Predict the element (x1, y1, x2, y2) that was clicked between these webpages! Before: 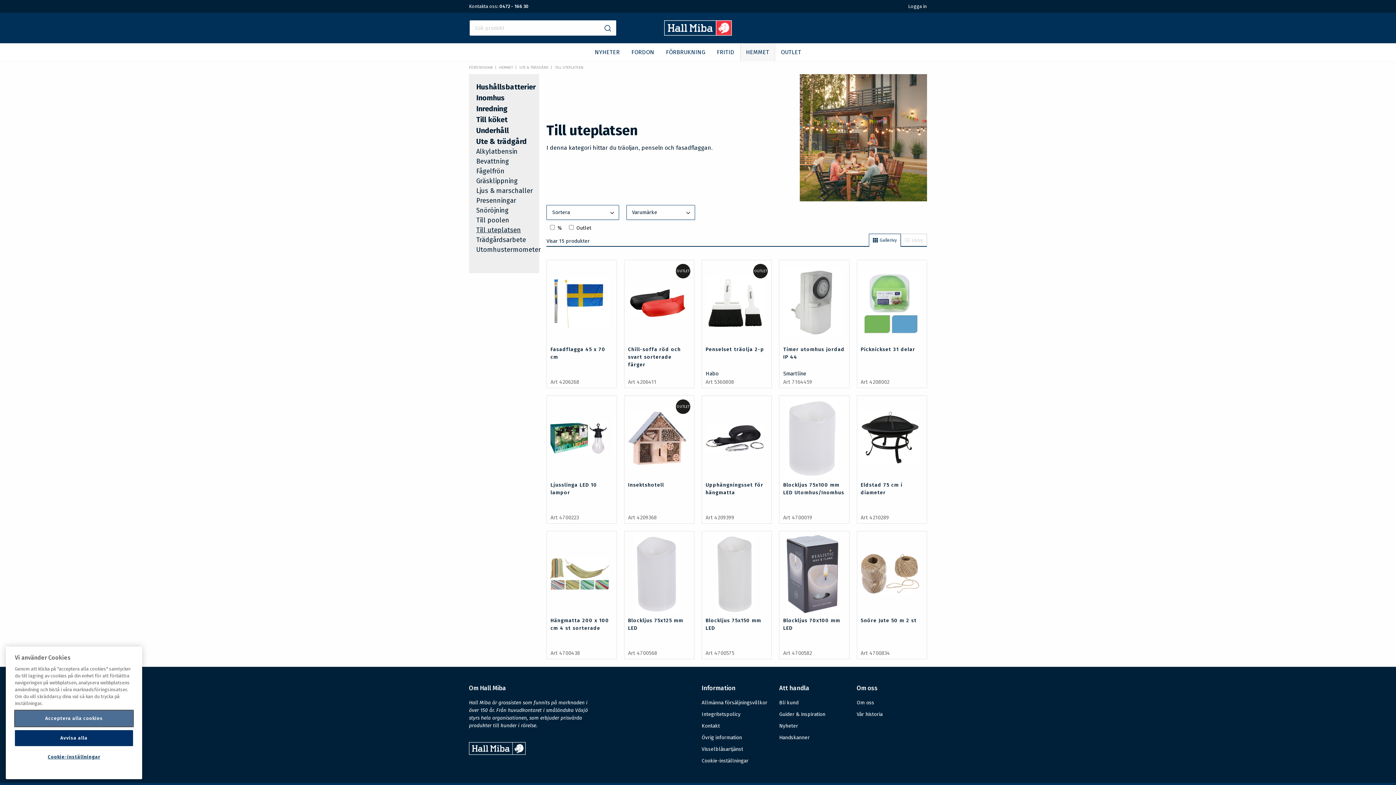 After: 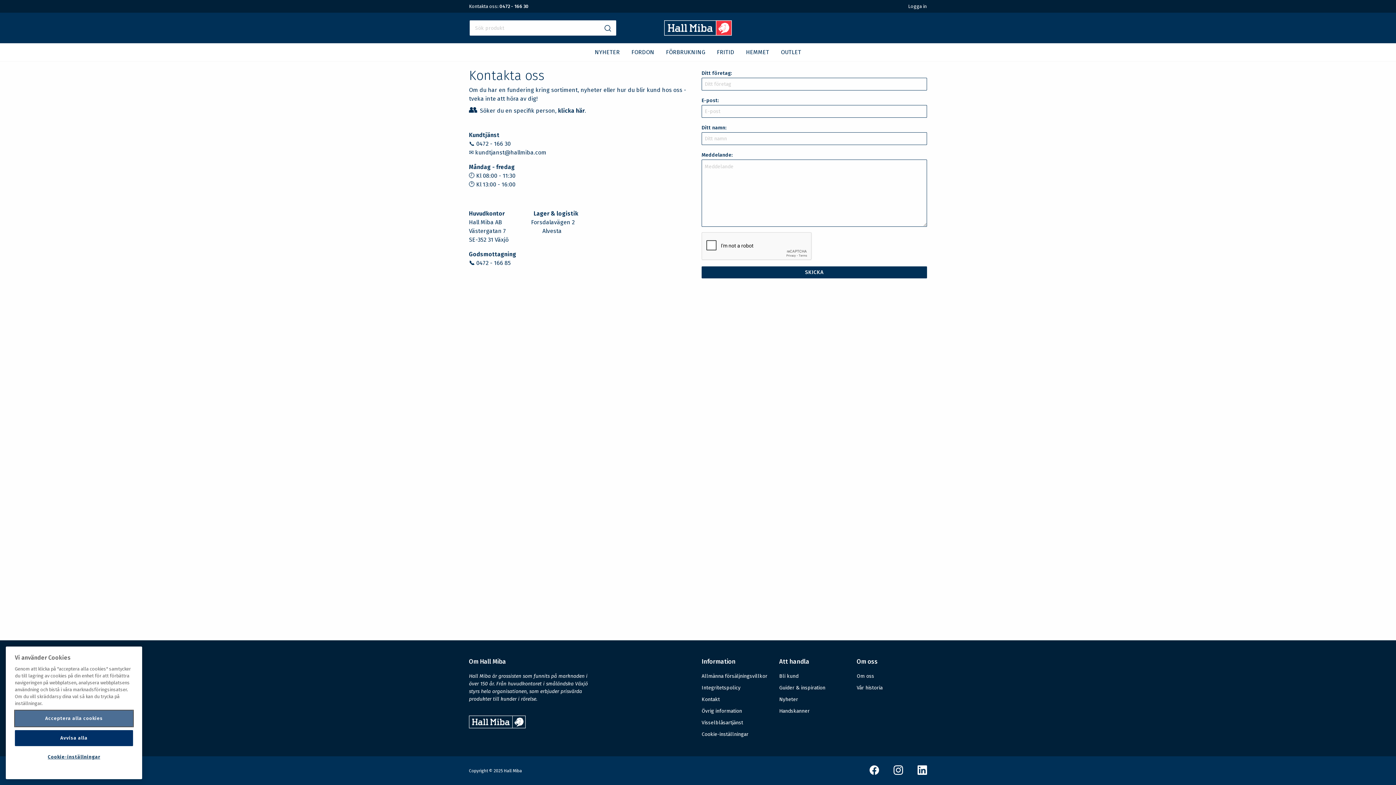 Action: bbox: (701, 723, 719, 729) label: Kontakt